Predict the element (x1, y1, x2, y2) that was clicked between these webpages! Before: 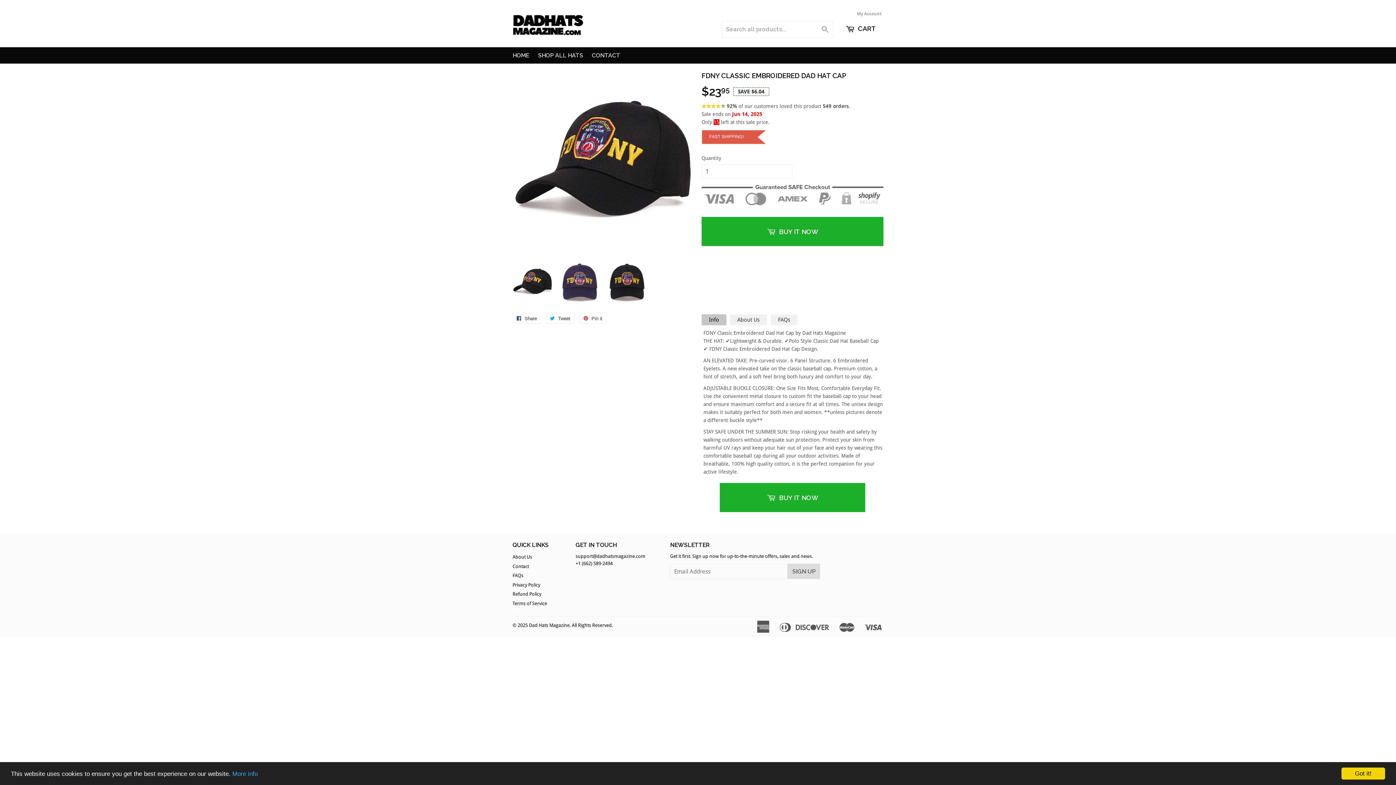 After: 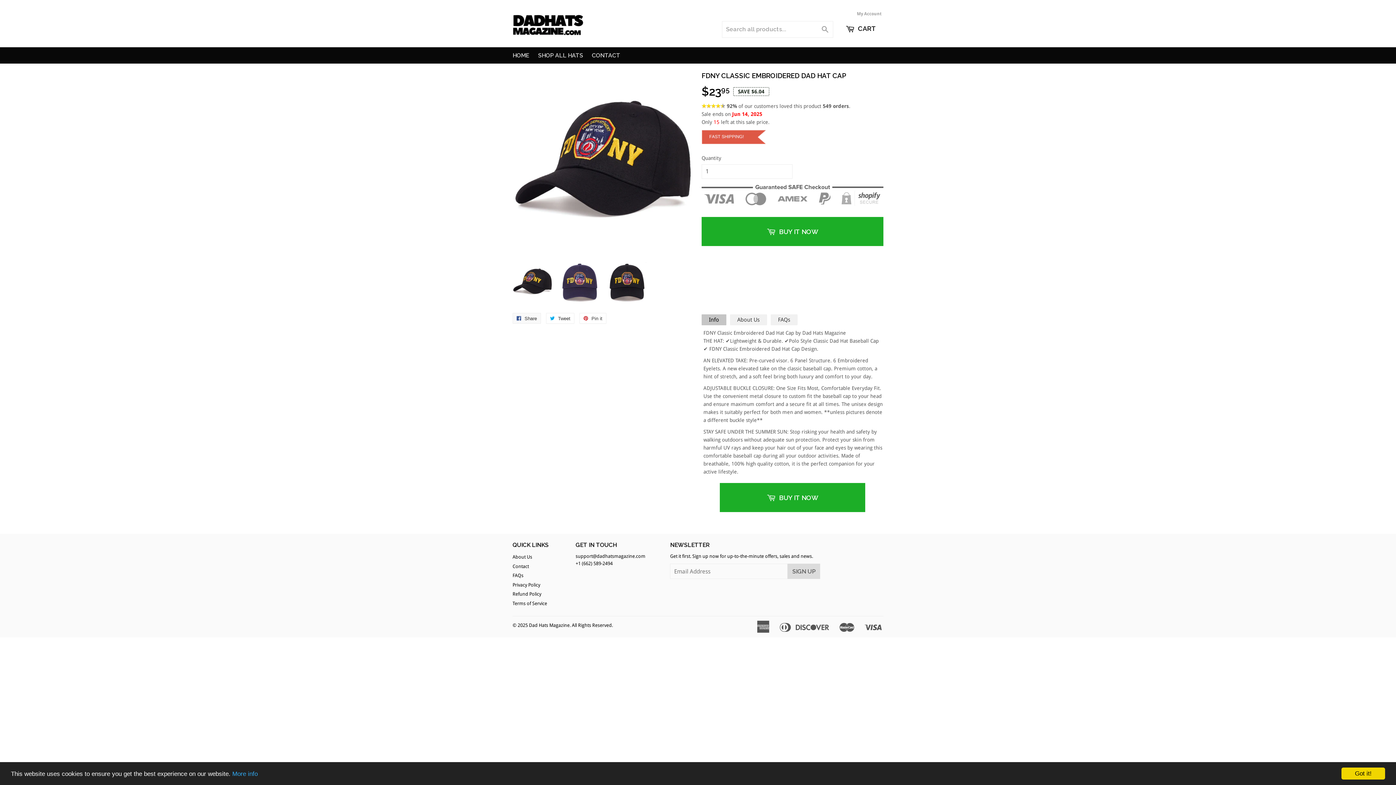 Action: label:  Share bbox: (512, 313, 541, 324)